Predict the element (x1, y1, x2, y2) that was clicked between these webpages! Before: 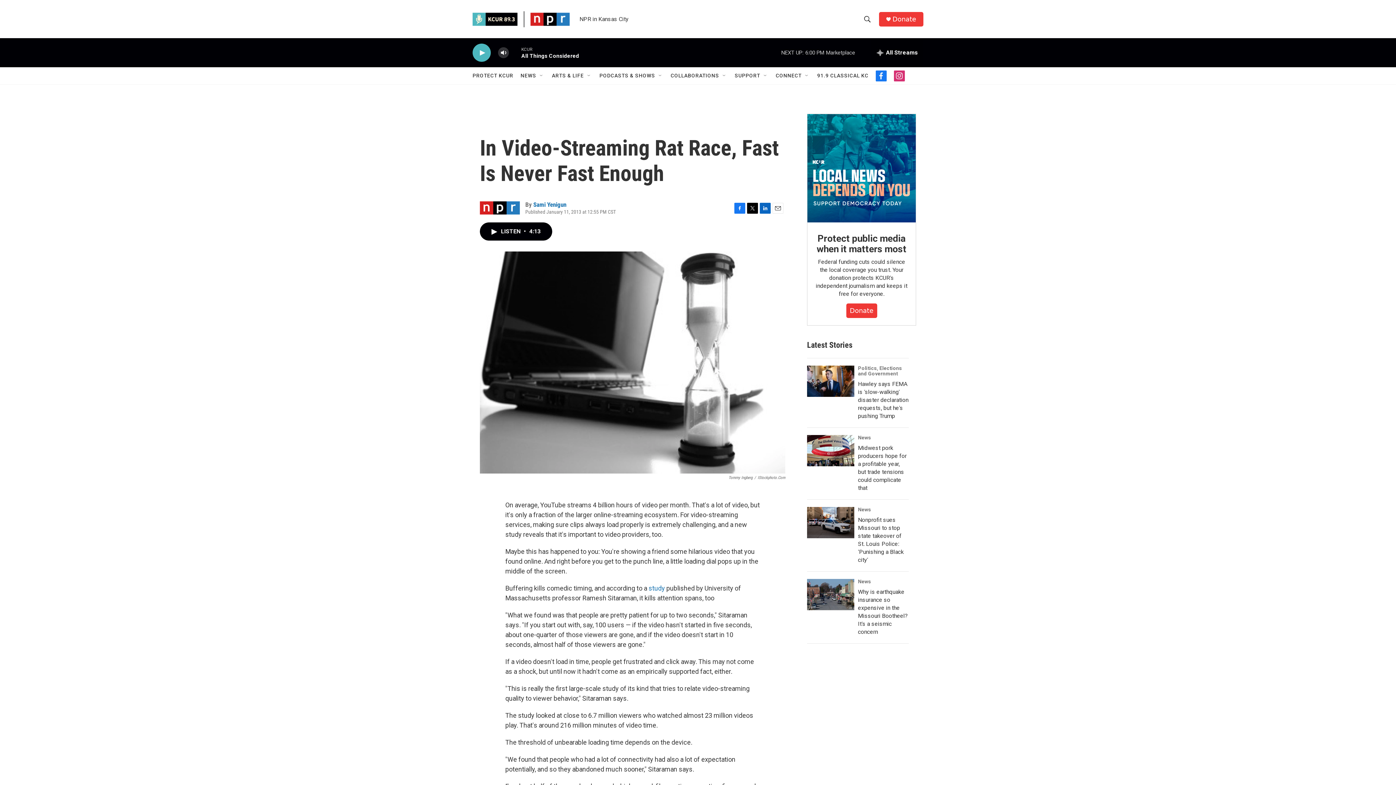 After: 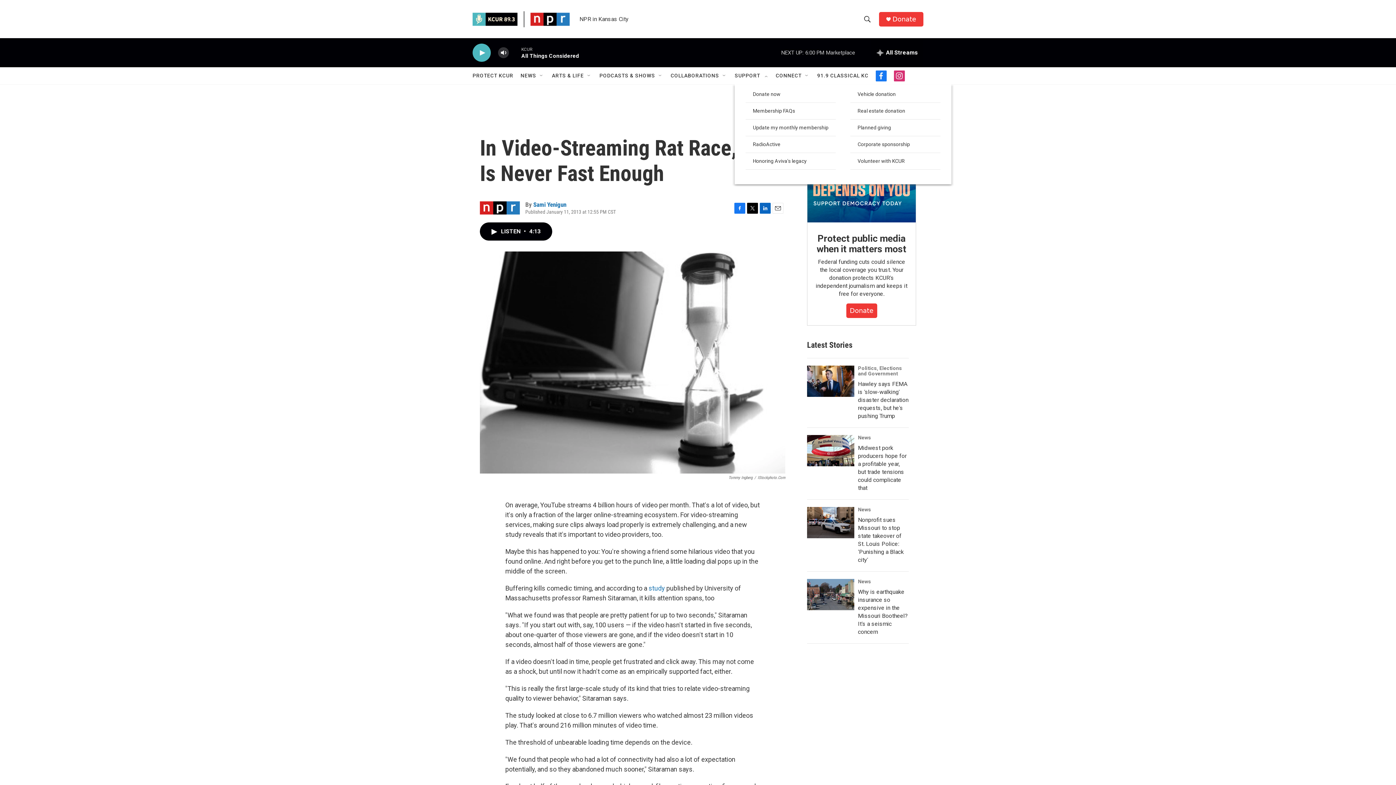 Action: bbox: (762, 72, 768, 78) label: Open Sub Navigation